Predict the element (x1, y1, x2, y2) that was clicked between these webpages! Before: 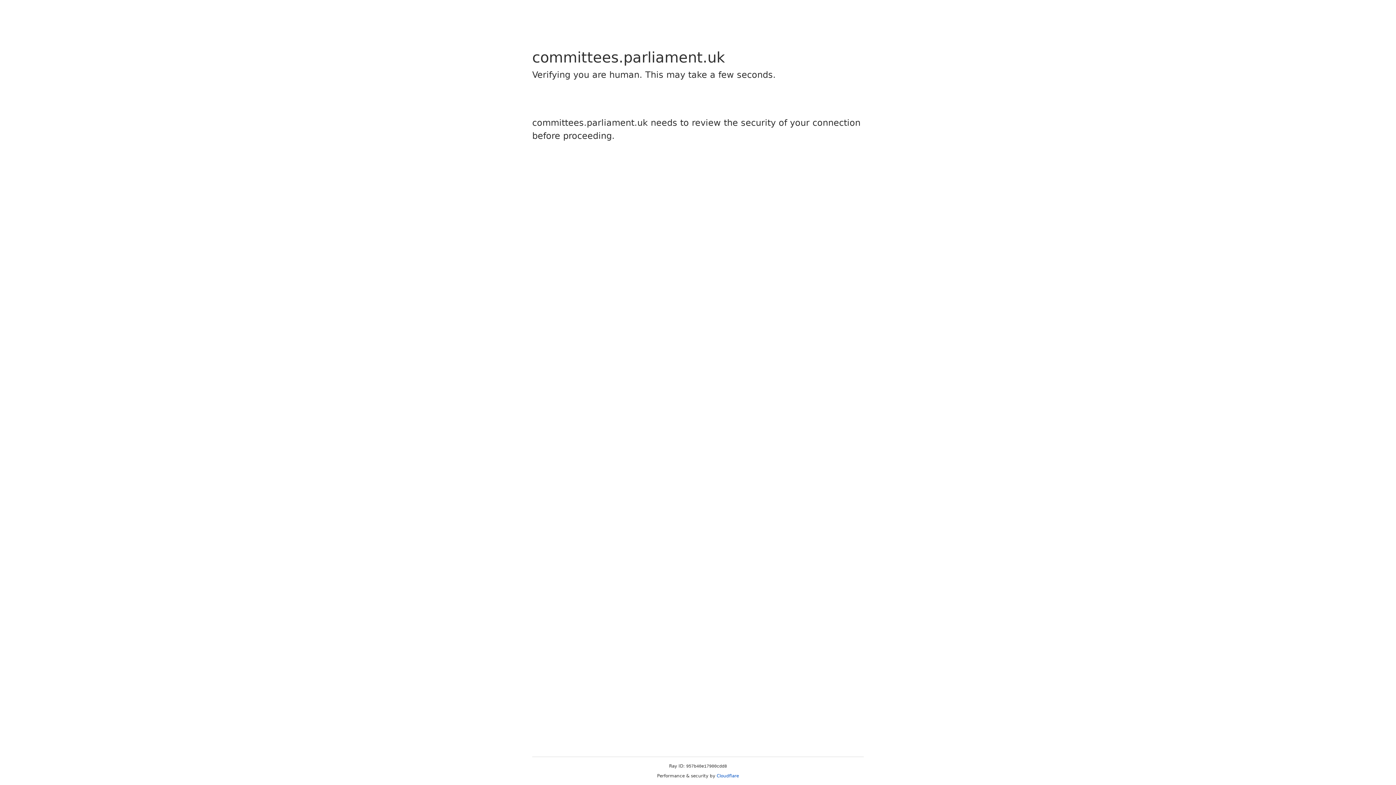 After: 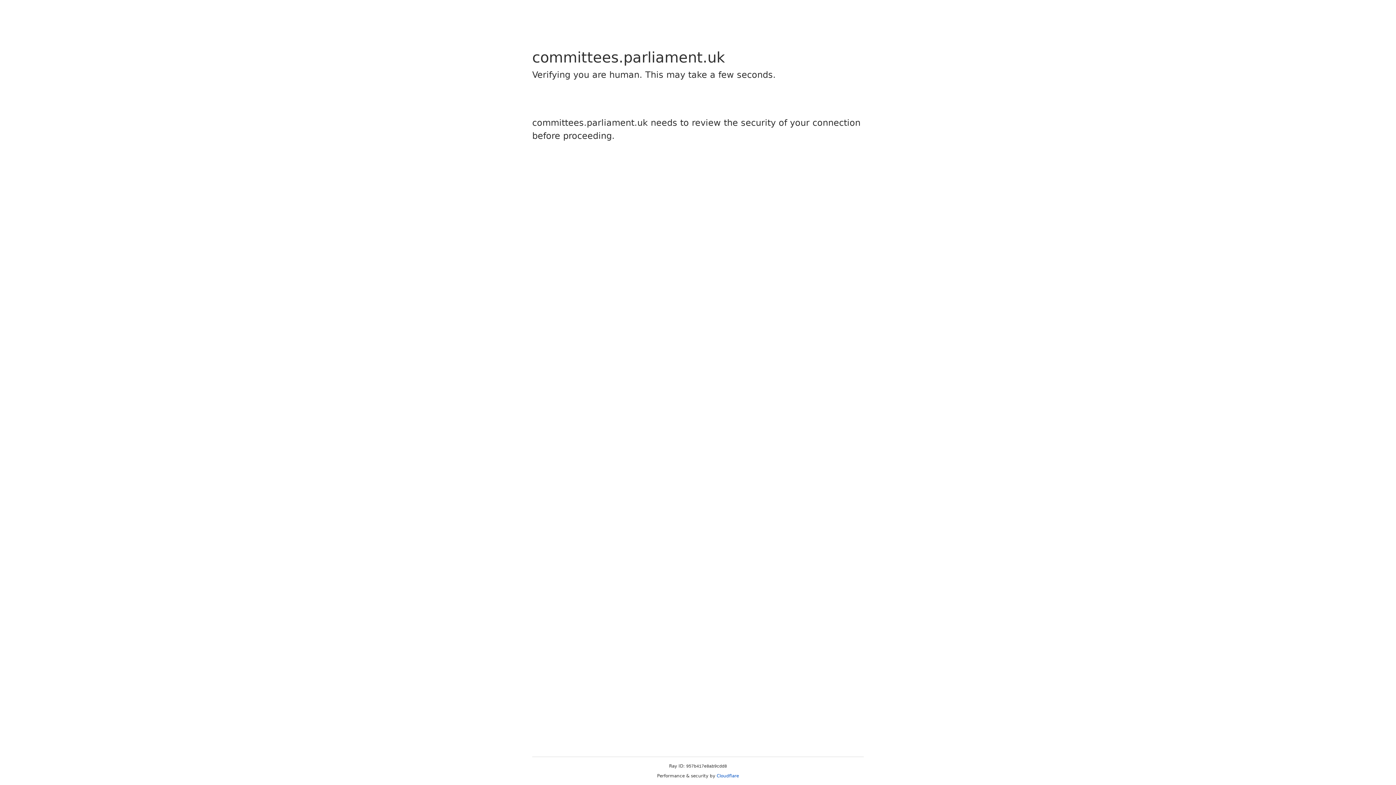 Action: label: Cloudflare bbox: (716, 773, 739, 778)